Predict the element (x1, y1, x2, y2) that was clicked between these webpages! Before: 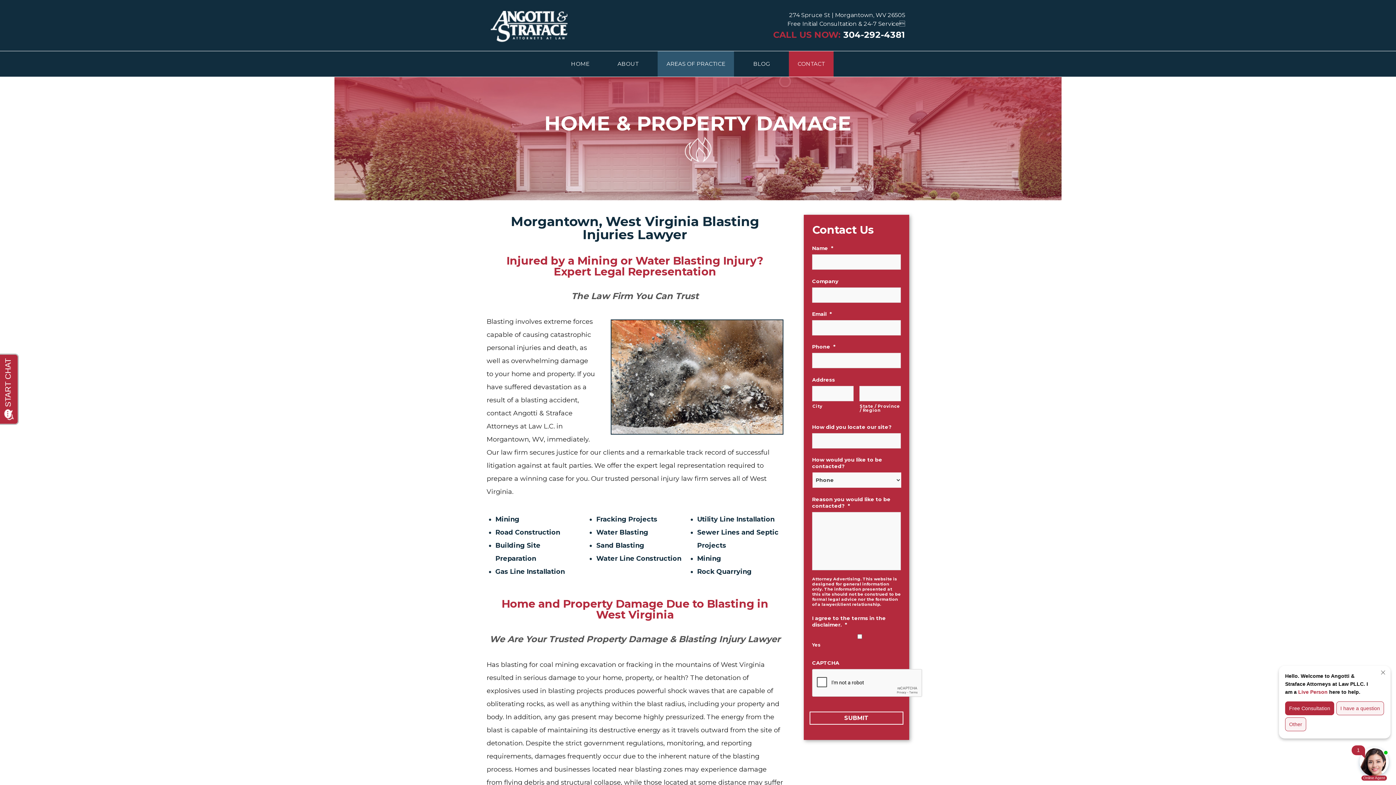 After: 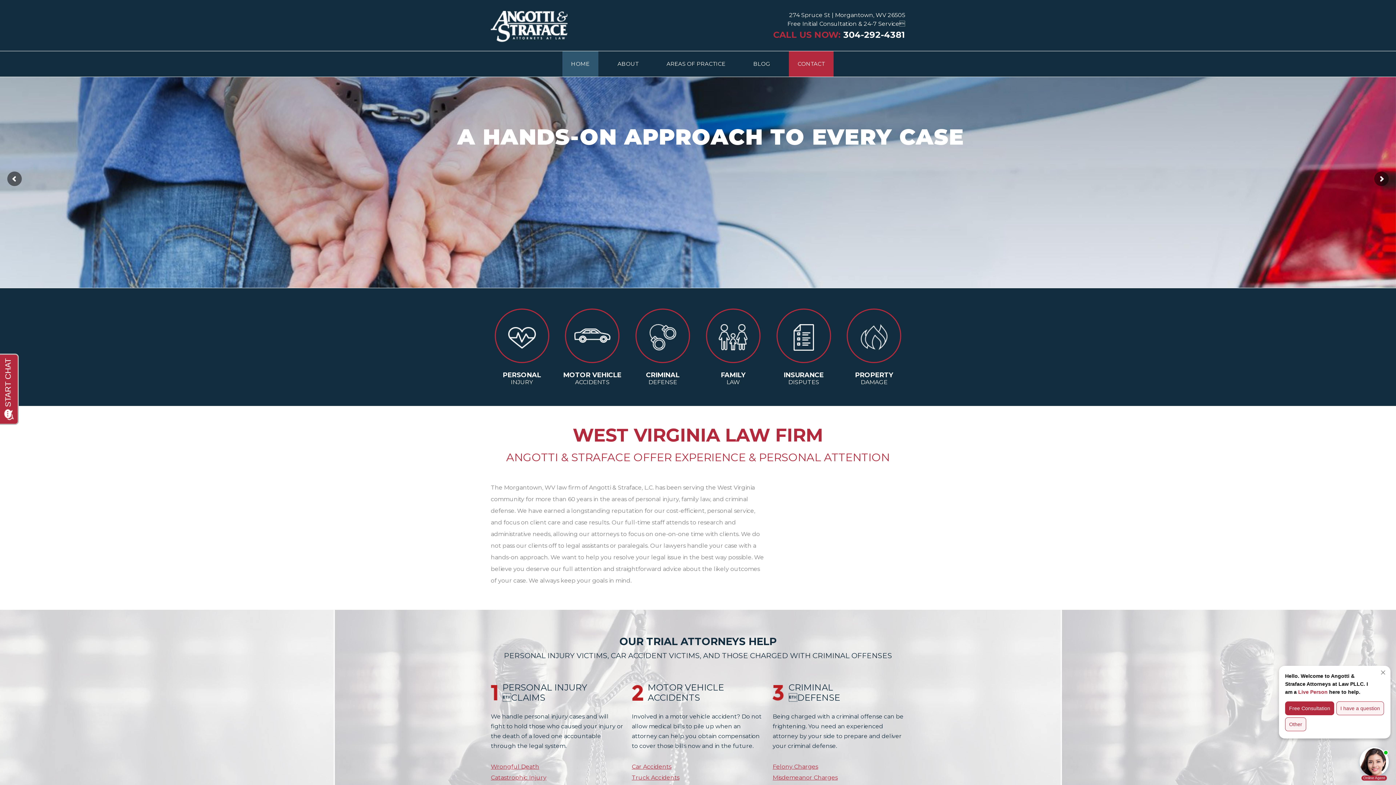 Action: bbox: (562, 51, 598, 76) label: HOME